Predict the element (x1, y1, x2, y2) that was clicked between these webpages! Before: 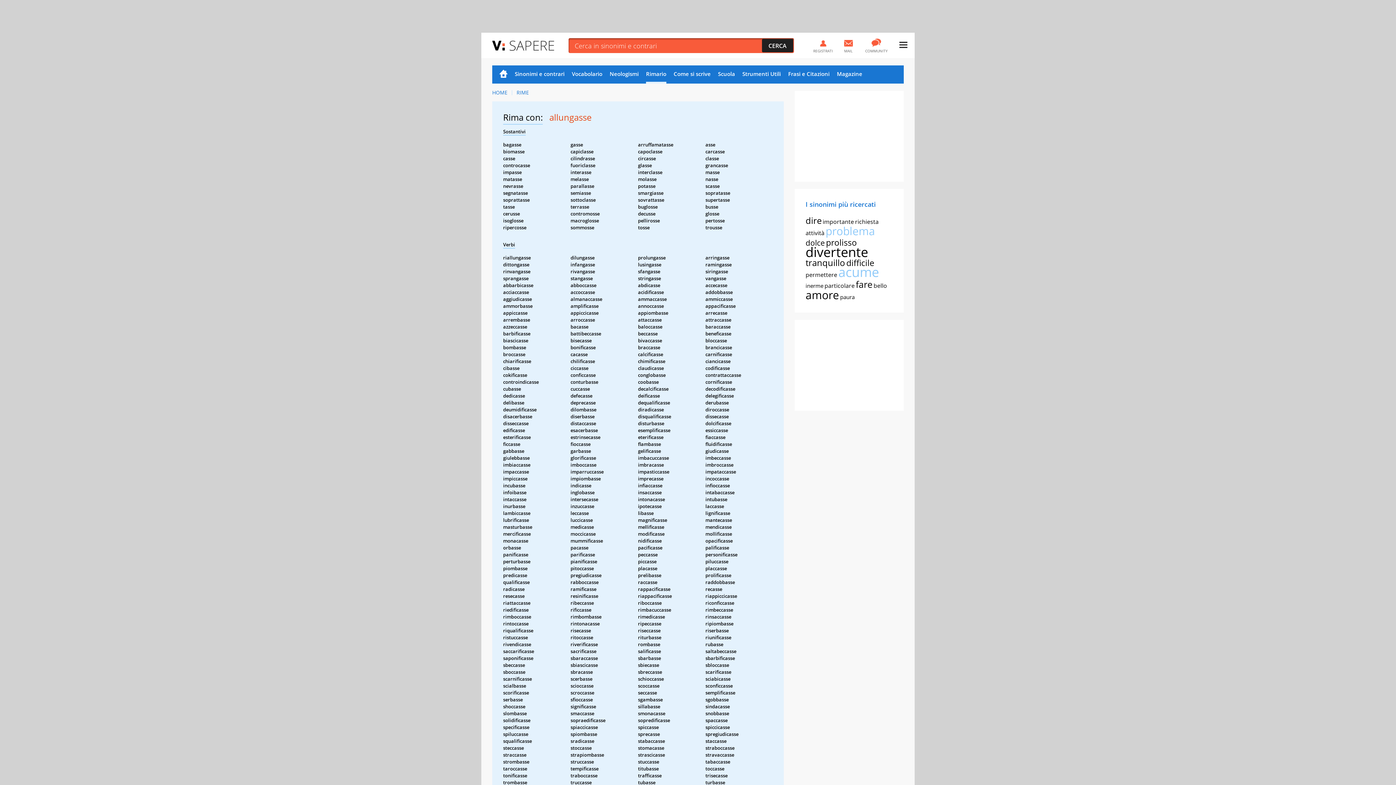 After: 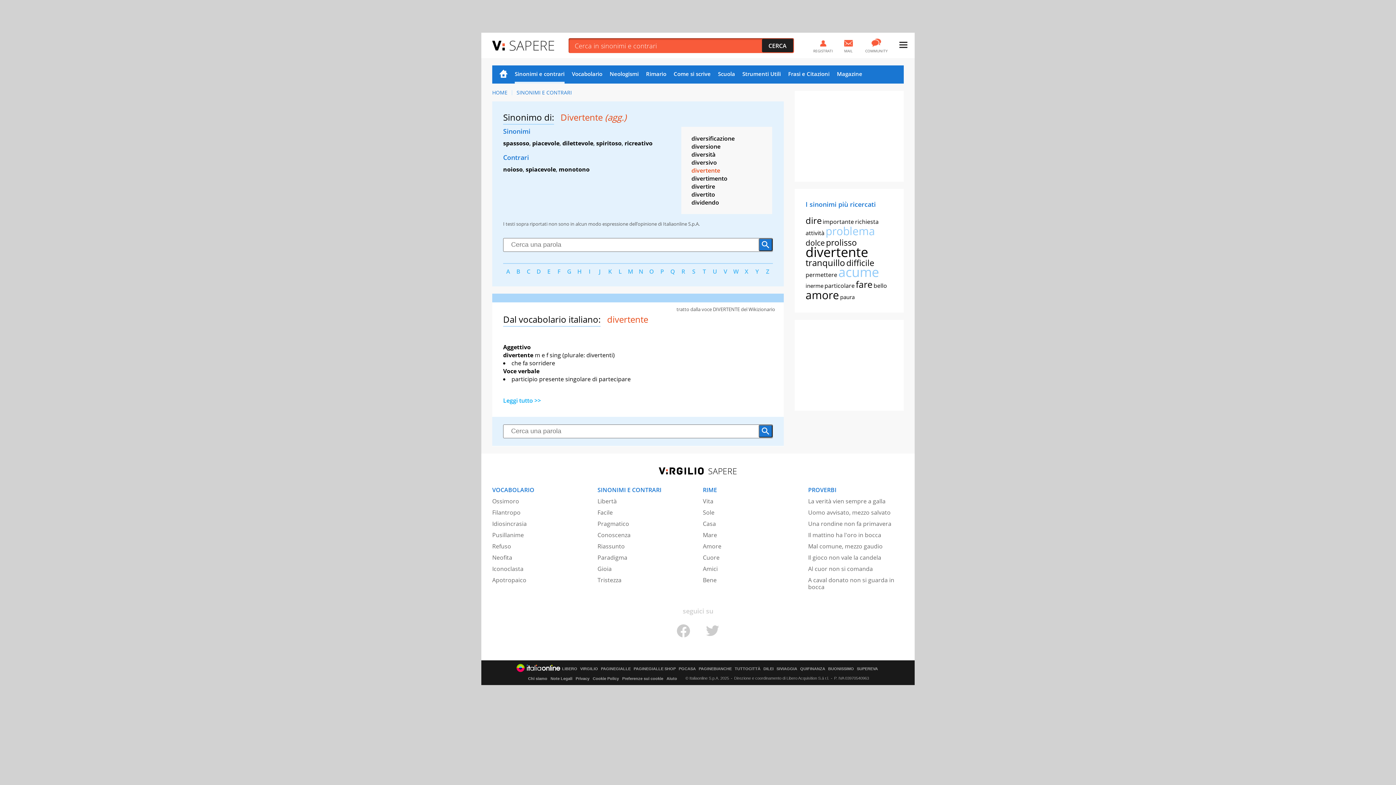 Action: label: divertente bbox: (805, 243, 868, 261)